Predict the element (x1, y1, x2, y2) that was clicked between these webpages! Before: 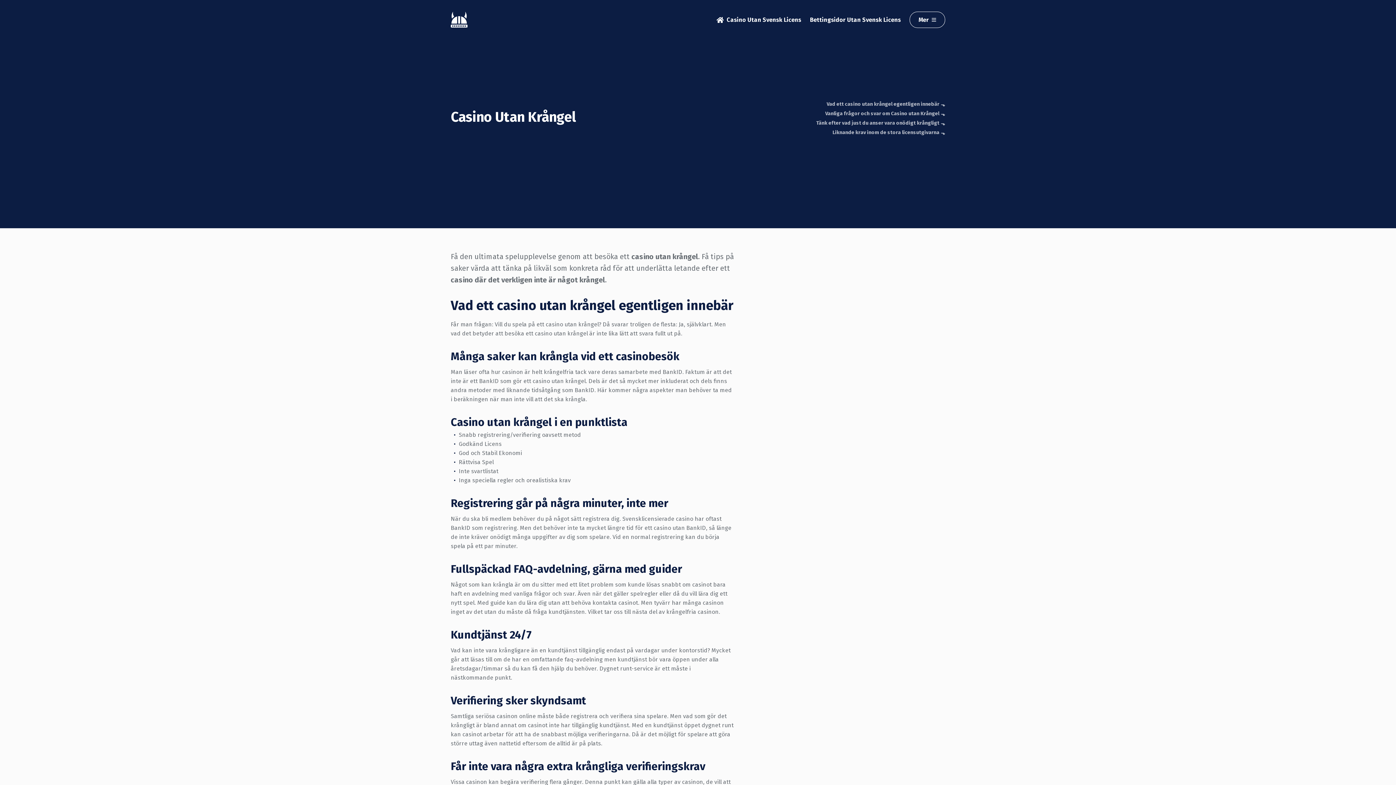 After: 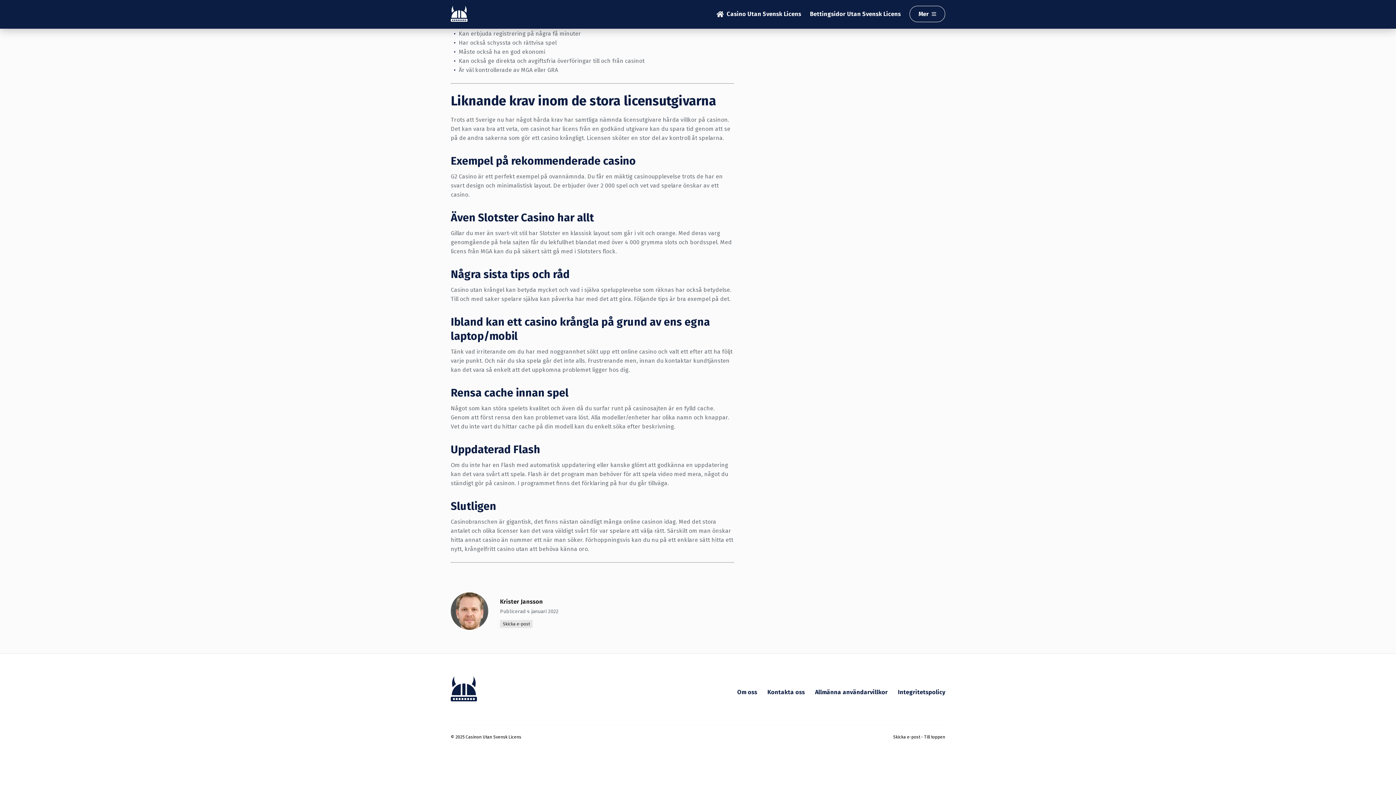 Action: label: Liknande krav inom de stora licensutgivarna bbox: (832, 129, 945, 135)